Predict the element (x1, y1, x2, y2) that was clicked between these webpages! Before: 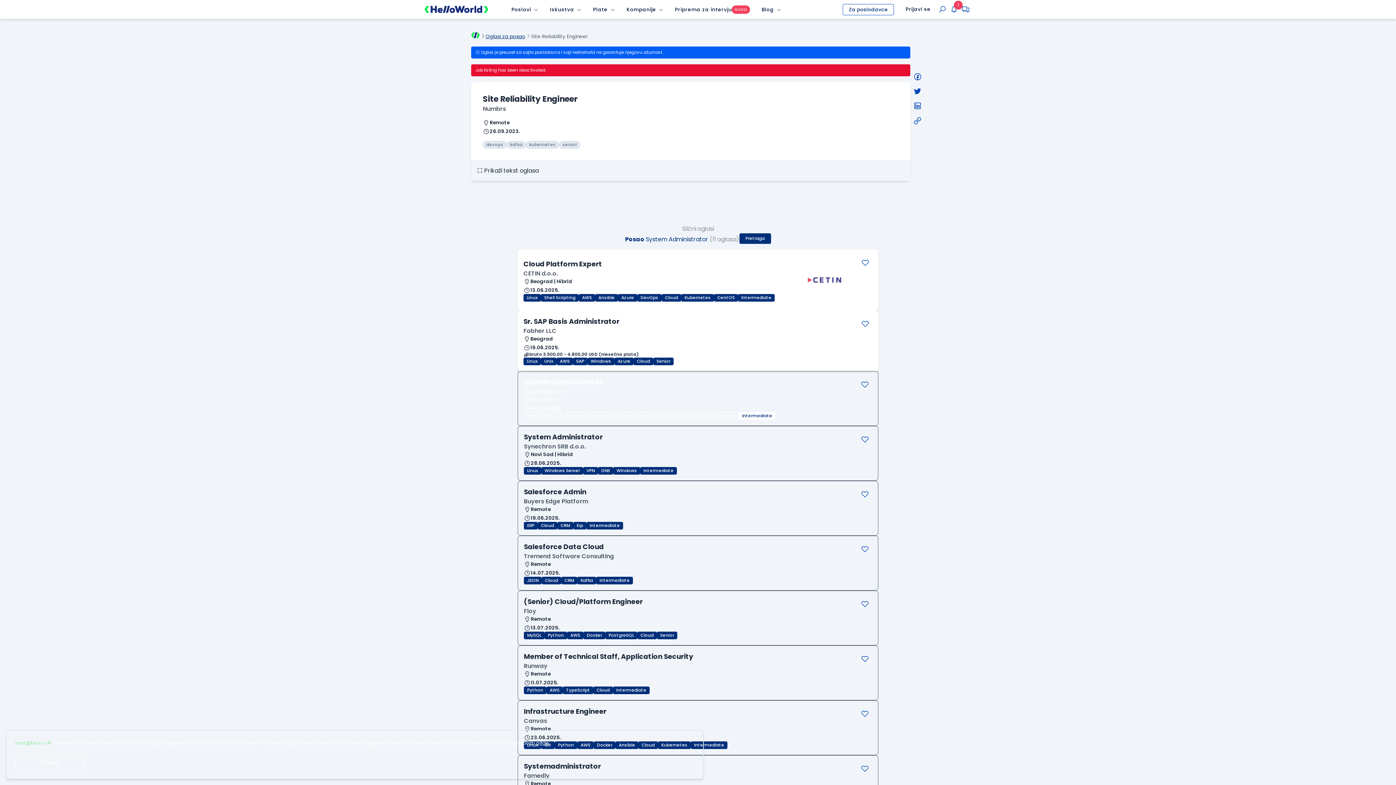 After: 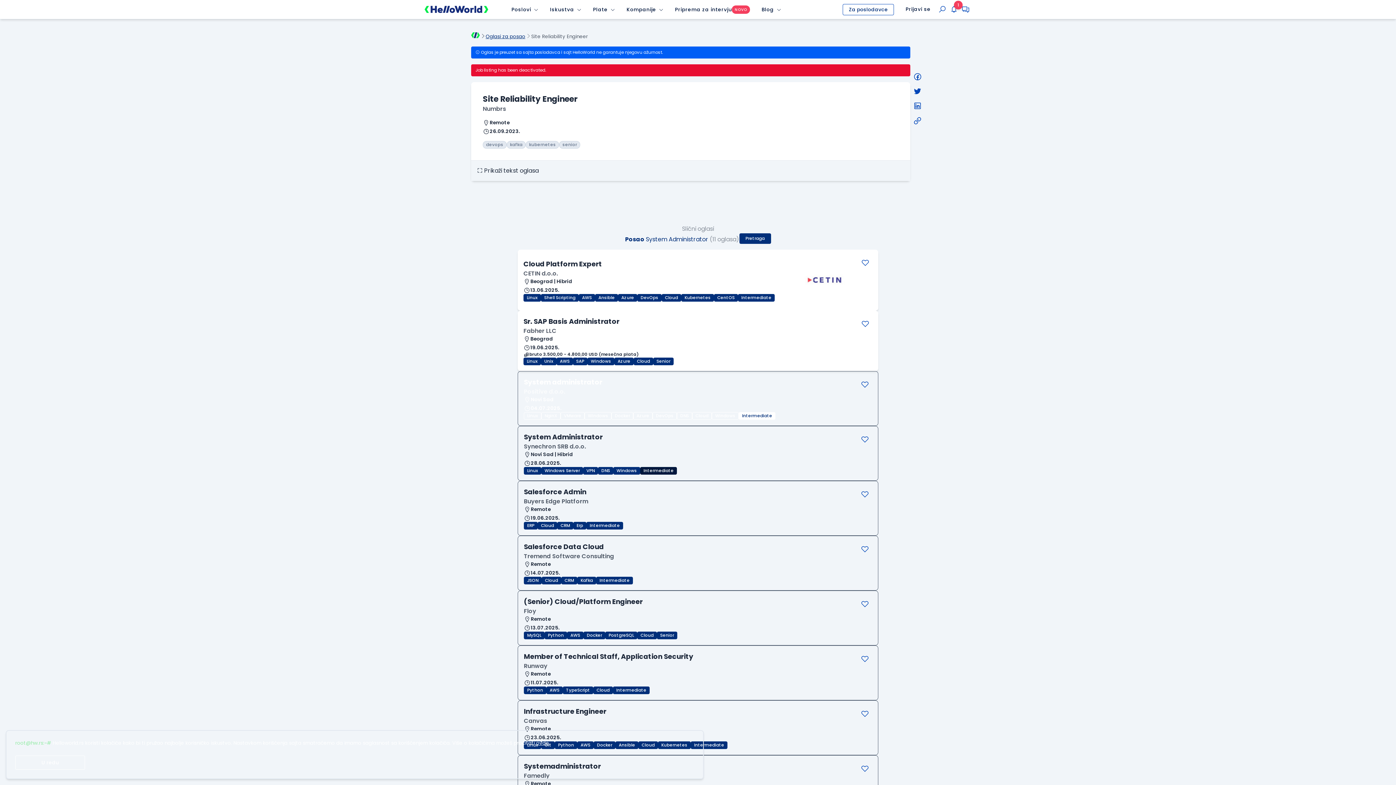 Action: label: Intermediate bbox: (640, 467, 677, 474)